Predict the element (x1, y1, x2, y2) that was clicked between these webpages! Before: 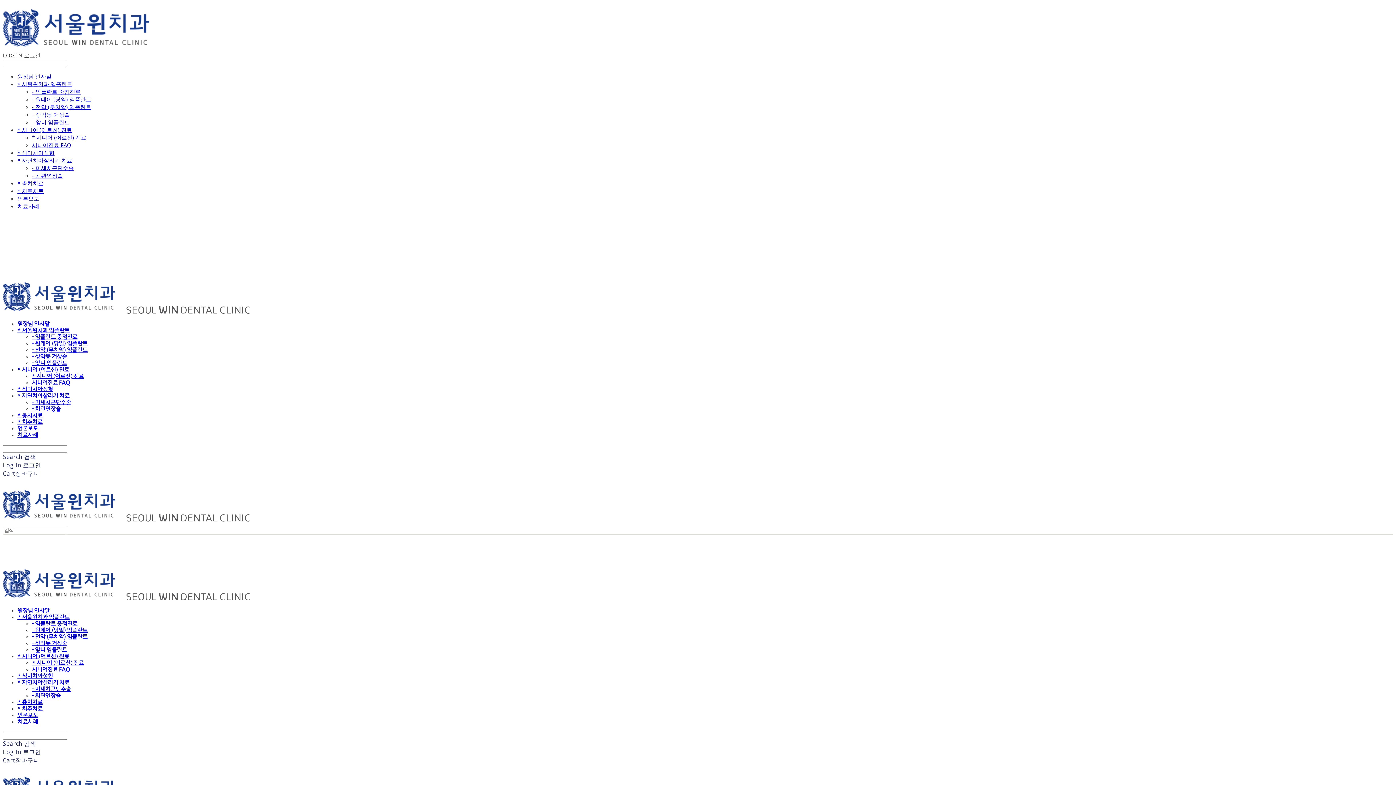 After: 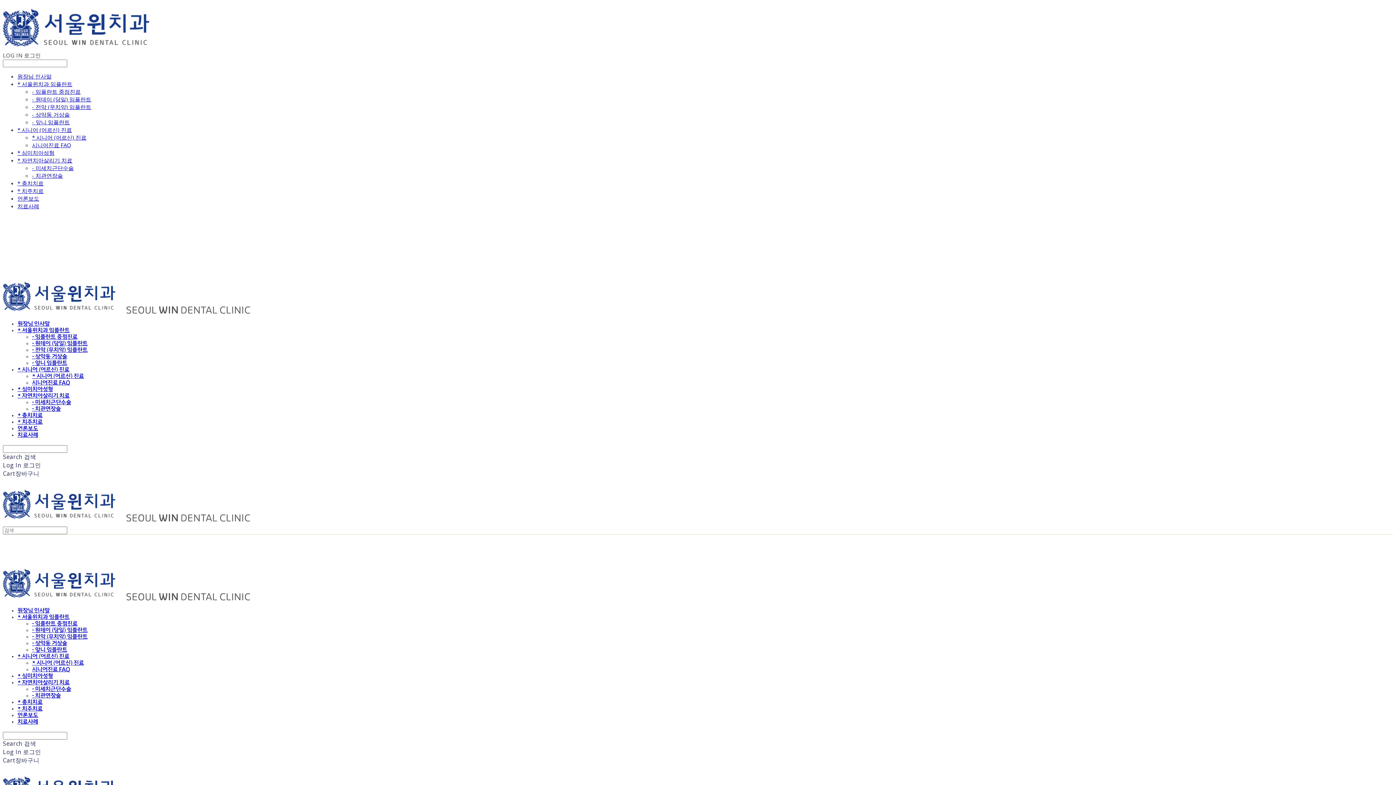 Action: bbox: (32, 103, 91, 110) label: - 전악 (무치악) 임플란트